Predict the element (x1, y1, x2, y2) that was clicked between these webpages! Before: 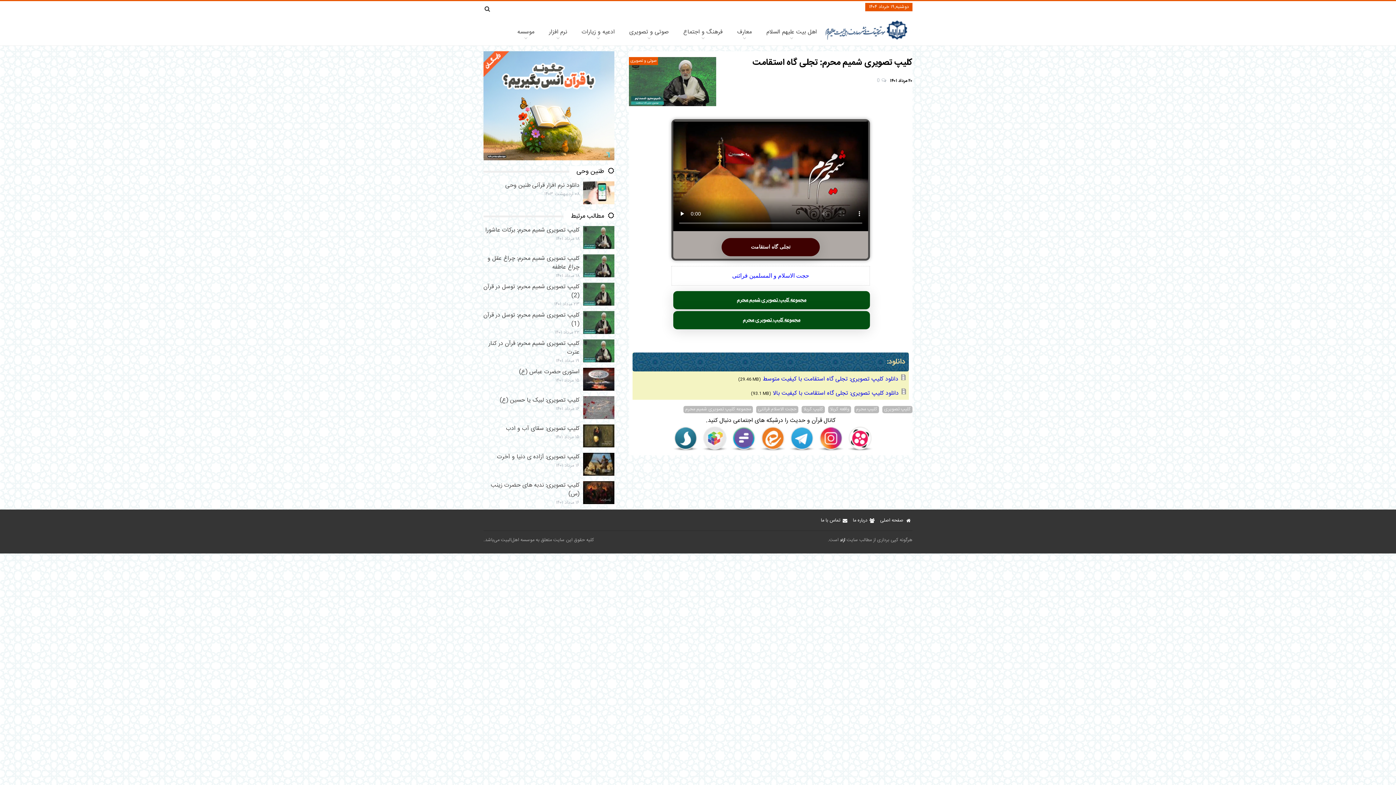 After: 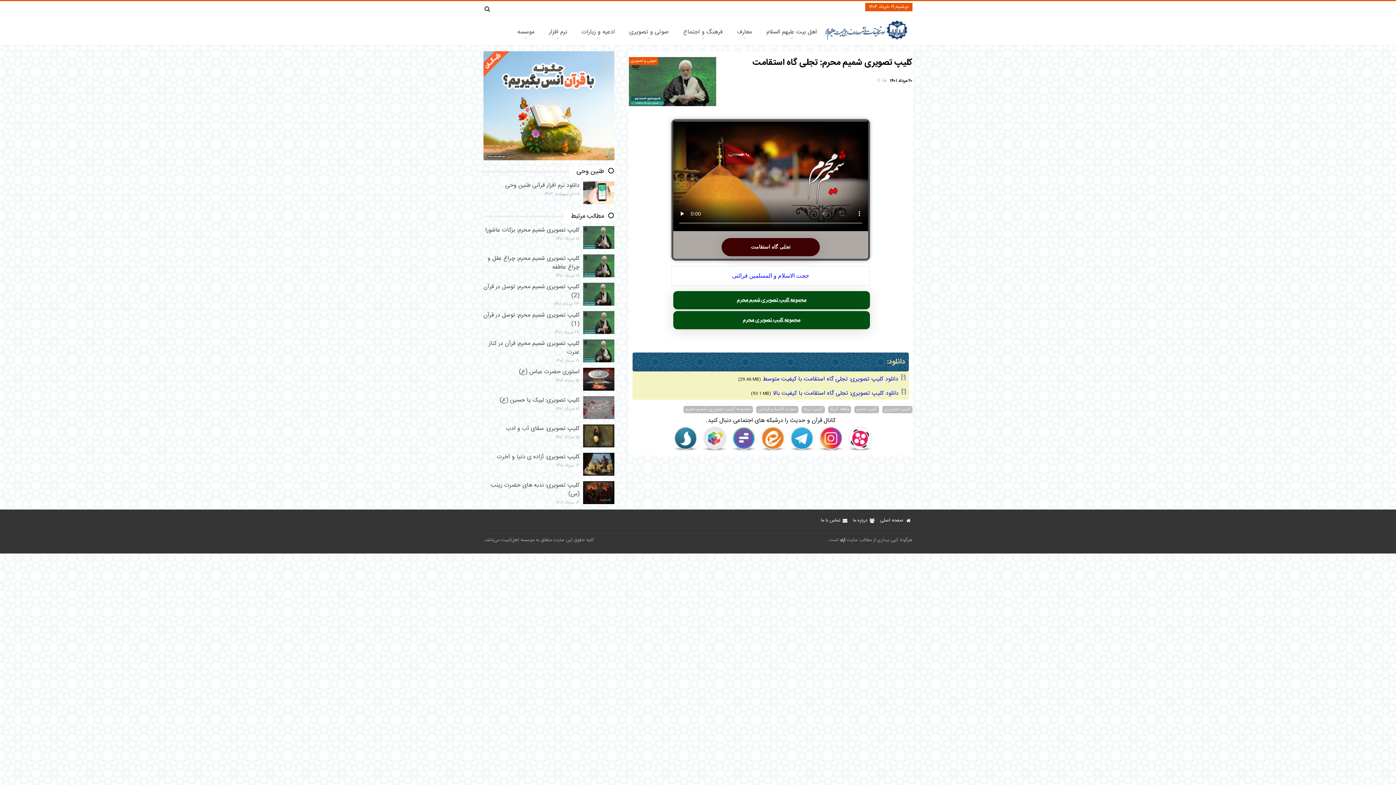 Action: bbox: (483, 154, 614, 164)